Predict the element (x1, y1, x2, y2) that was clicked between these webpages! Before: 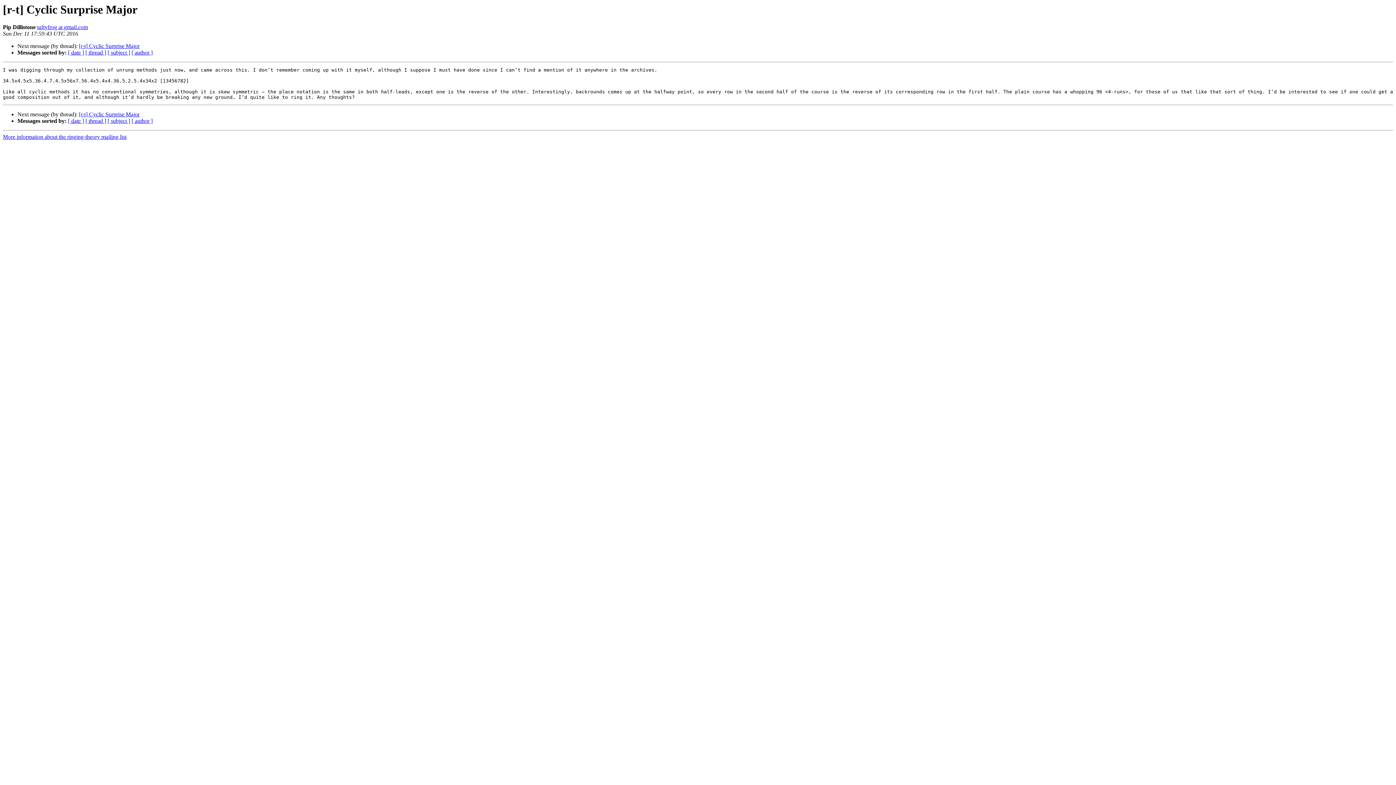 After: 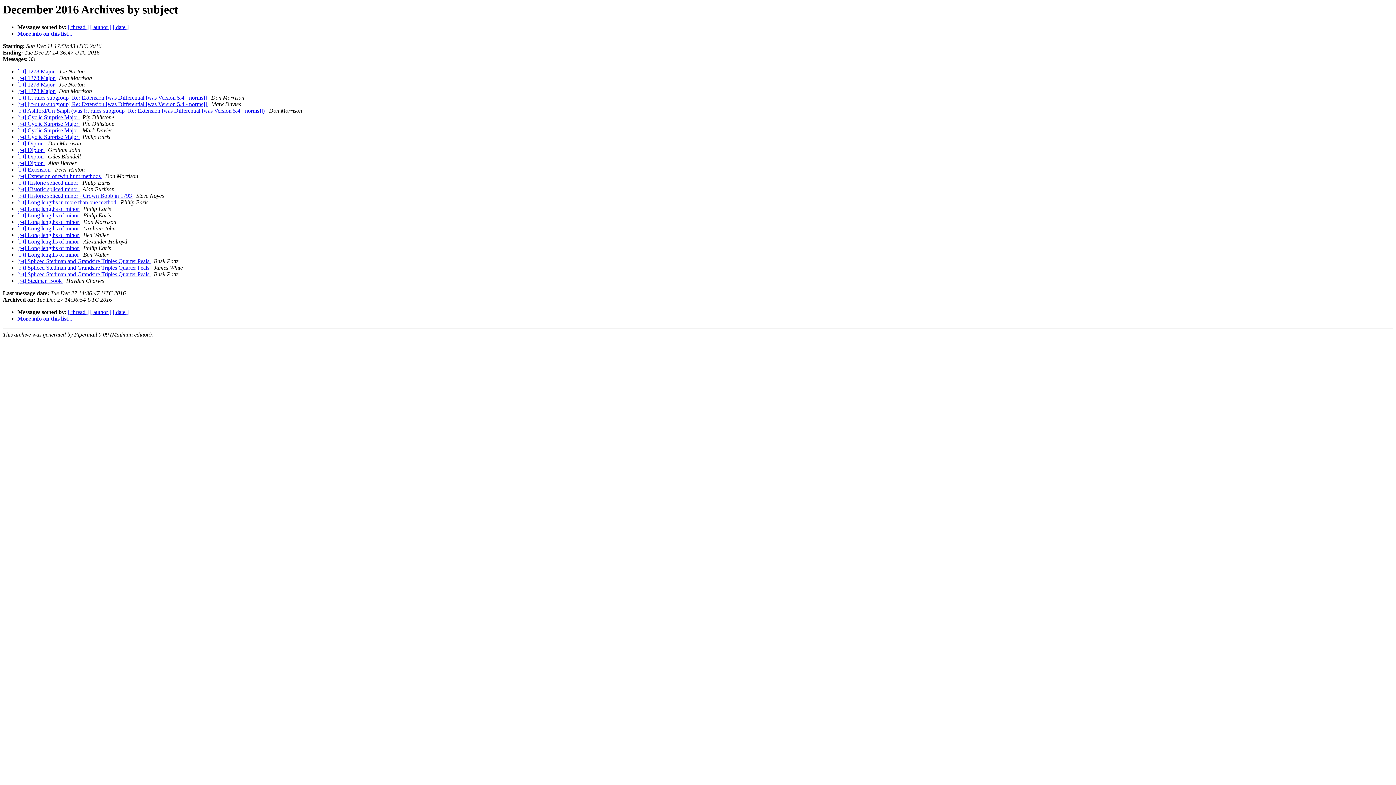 Action: label: [ subject ] bbox: (107, 117, 130, 124)